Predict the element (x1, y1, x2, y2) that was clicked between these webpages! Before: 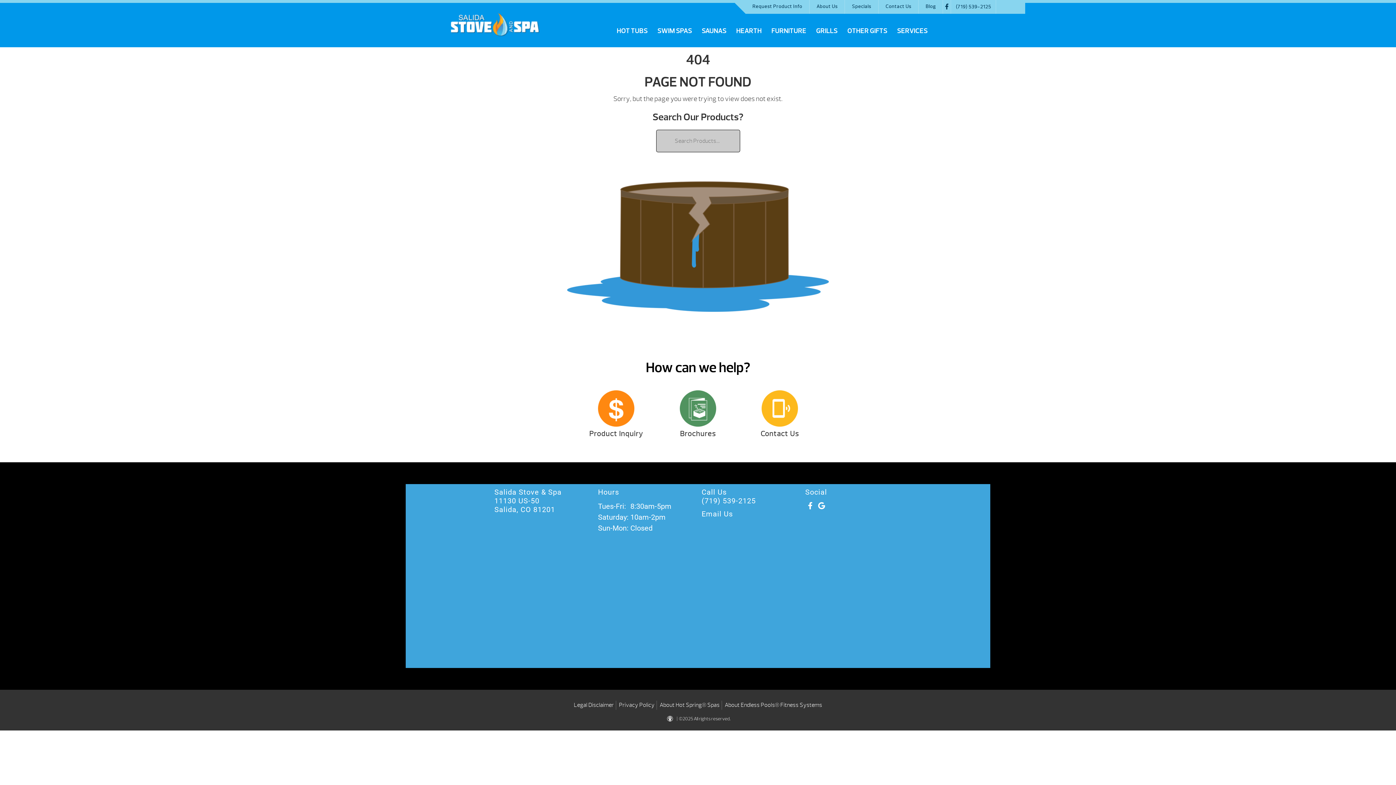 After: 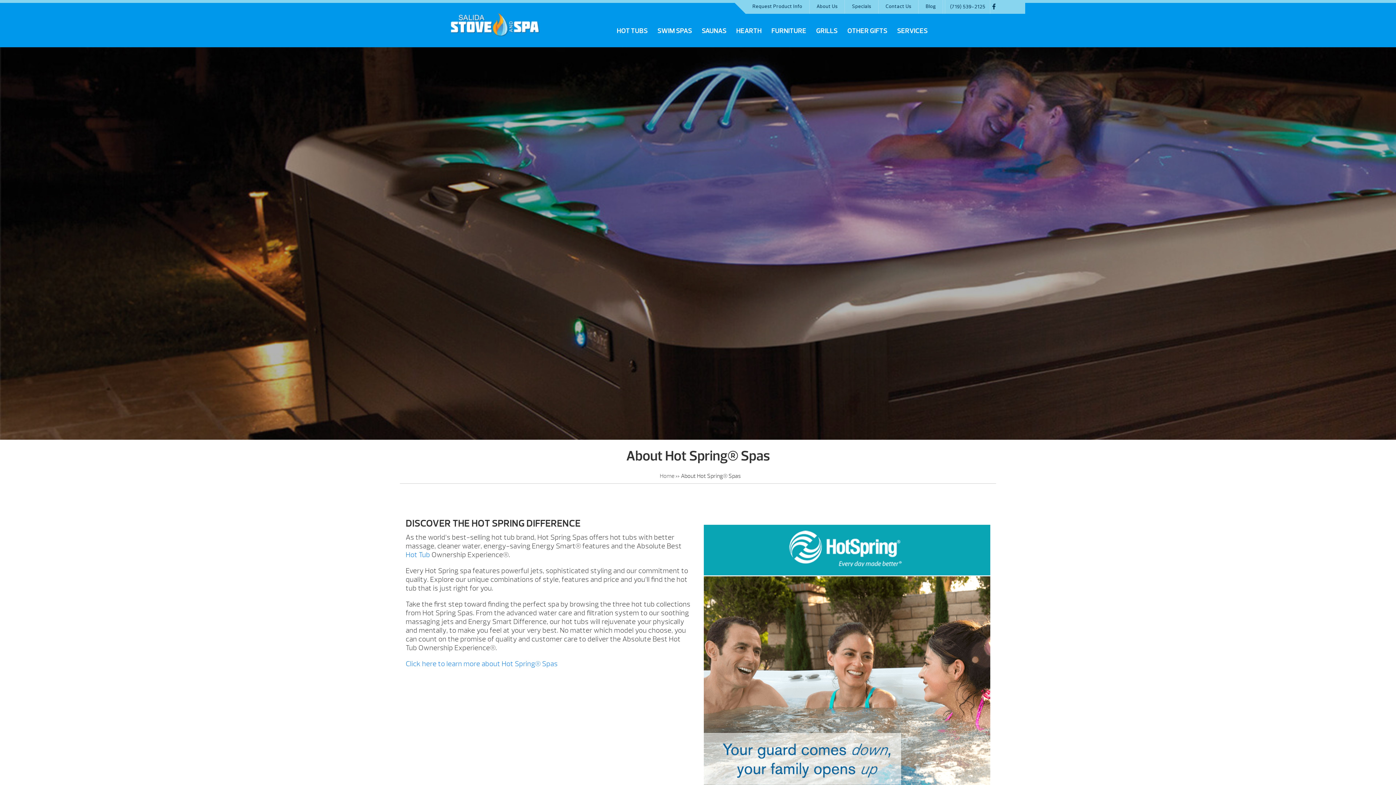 Action: bbox: (659, 701, 719, 709) label: About Hot Spring® Spas